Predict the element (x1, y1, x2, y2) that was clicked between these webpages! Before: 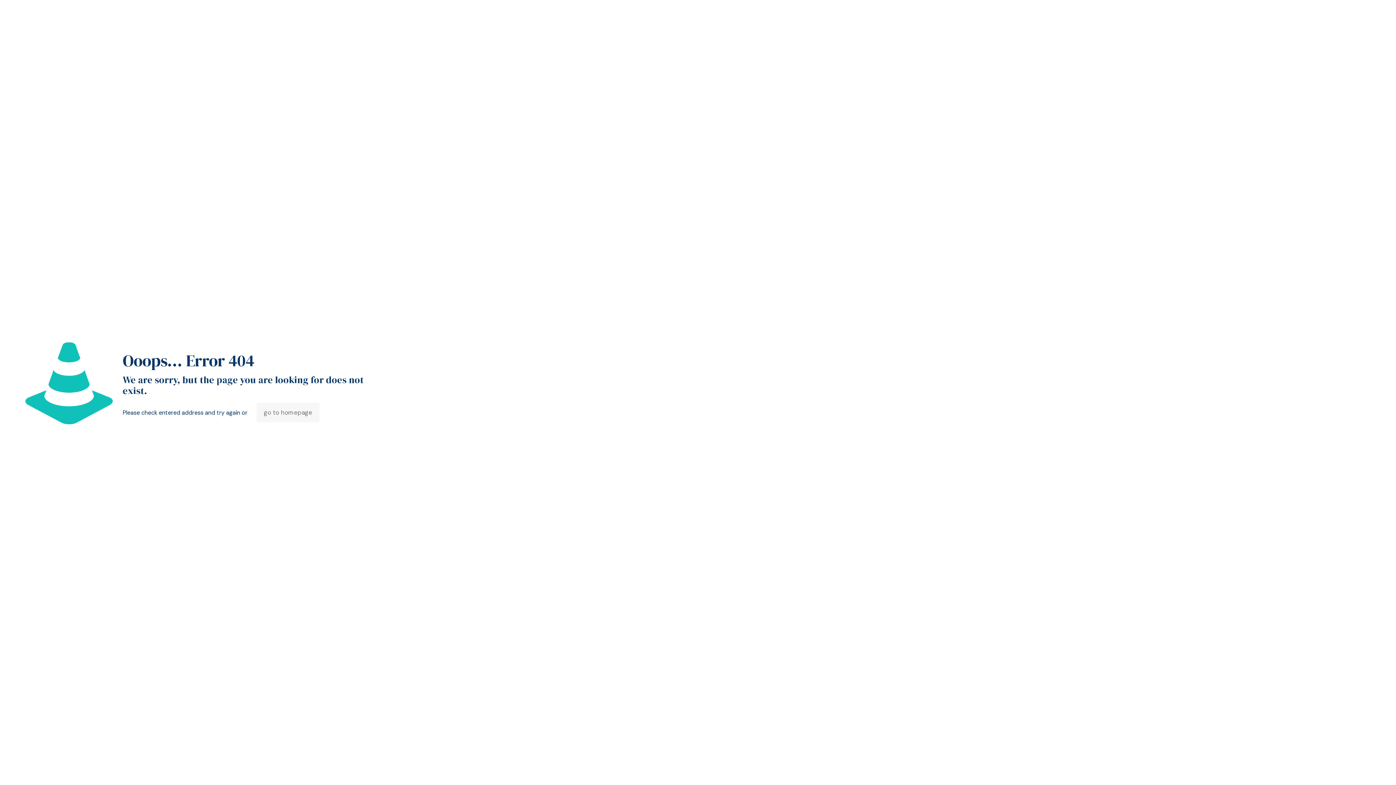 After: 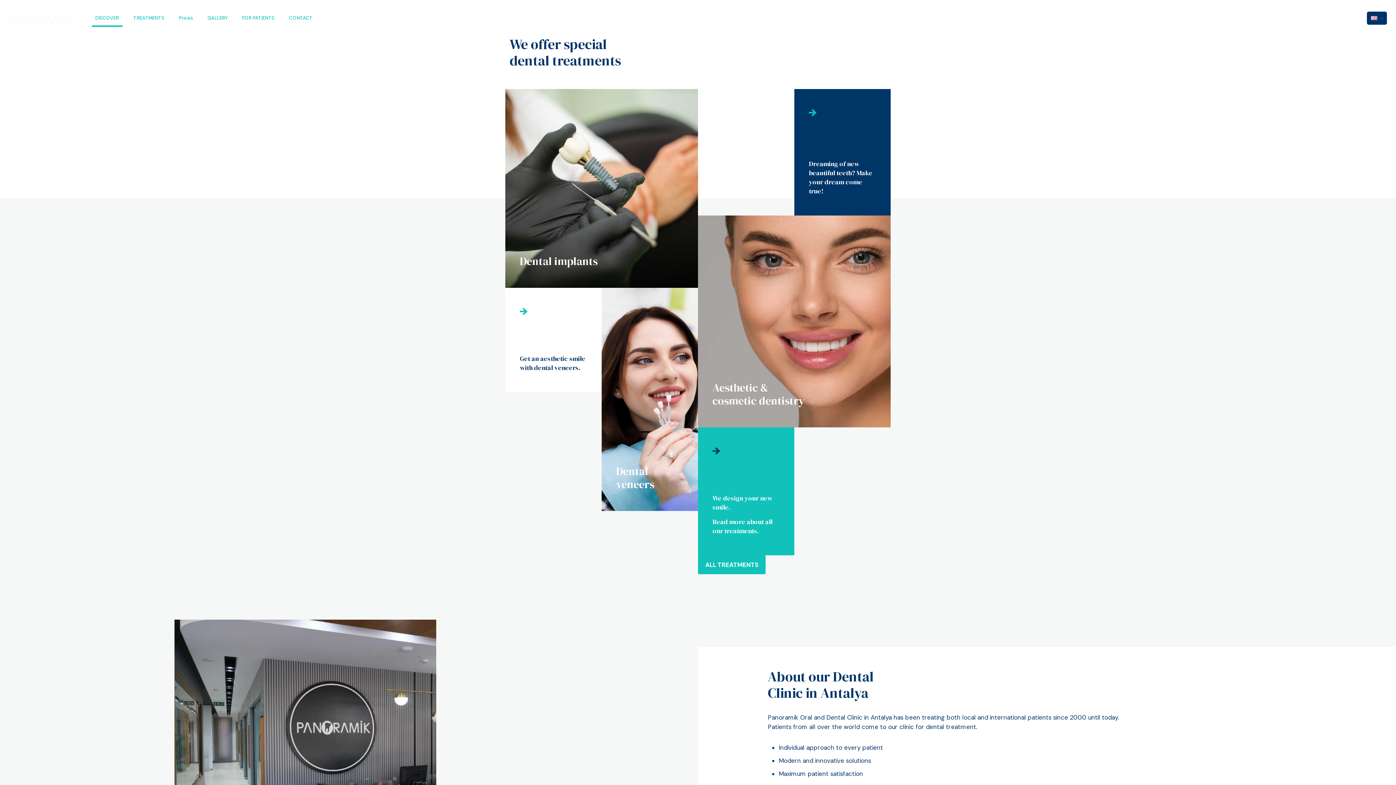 Action: label: go to homepage bbox: (256, 402, 319, 422)